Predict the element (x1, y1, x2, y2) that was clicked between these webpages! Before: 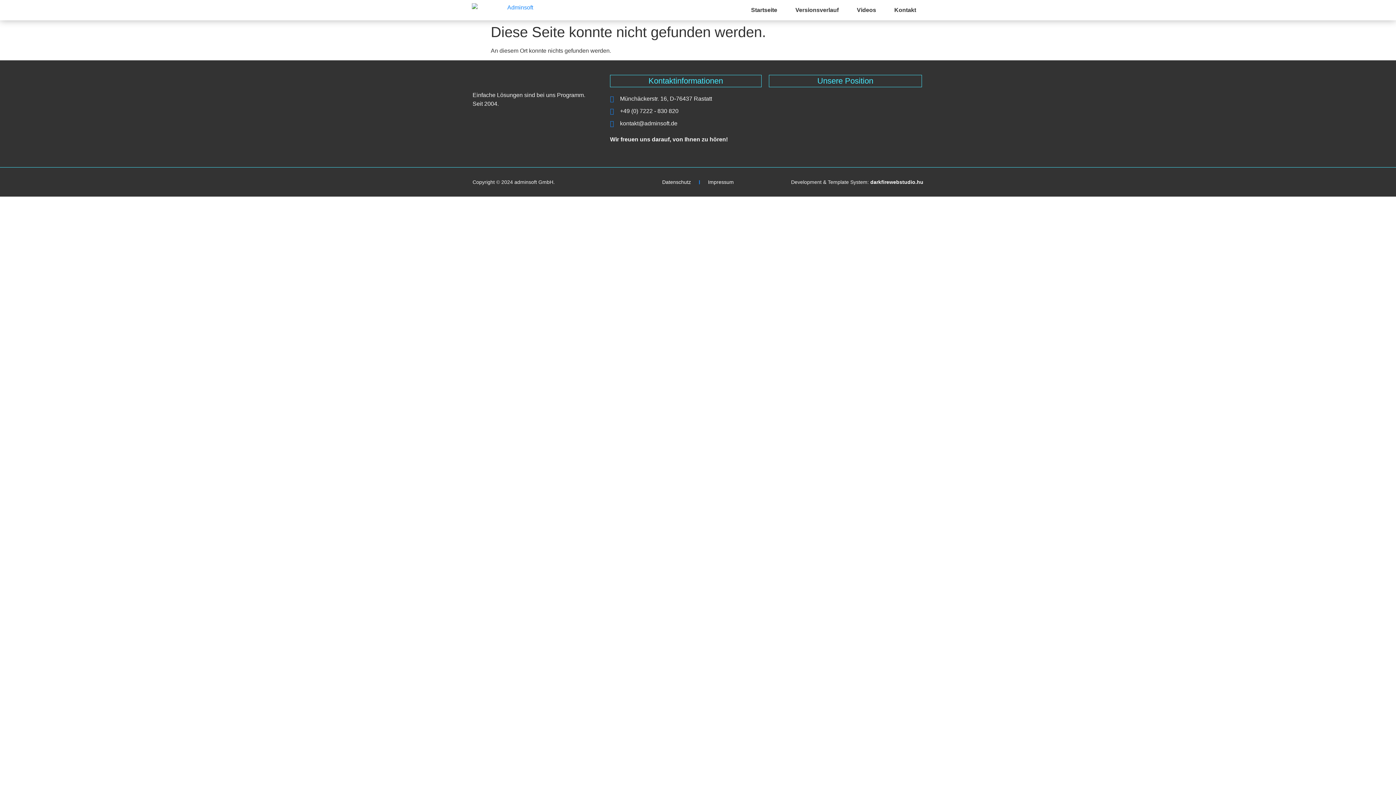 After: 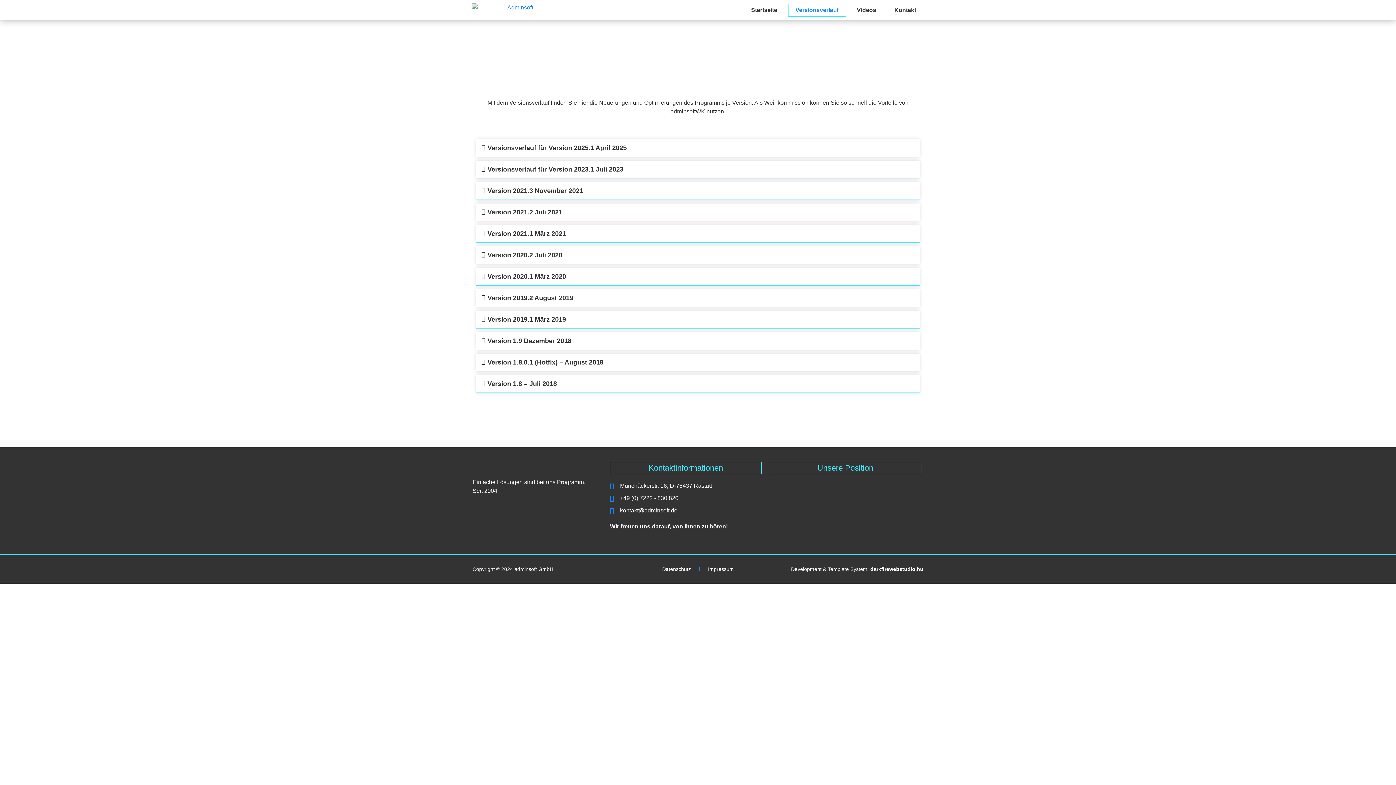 Action: label: Versionsverlauf bbox: (788, 3, 846, 16)